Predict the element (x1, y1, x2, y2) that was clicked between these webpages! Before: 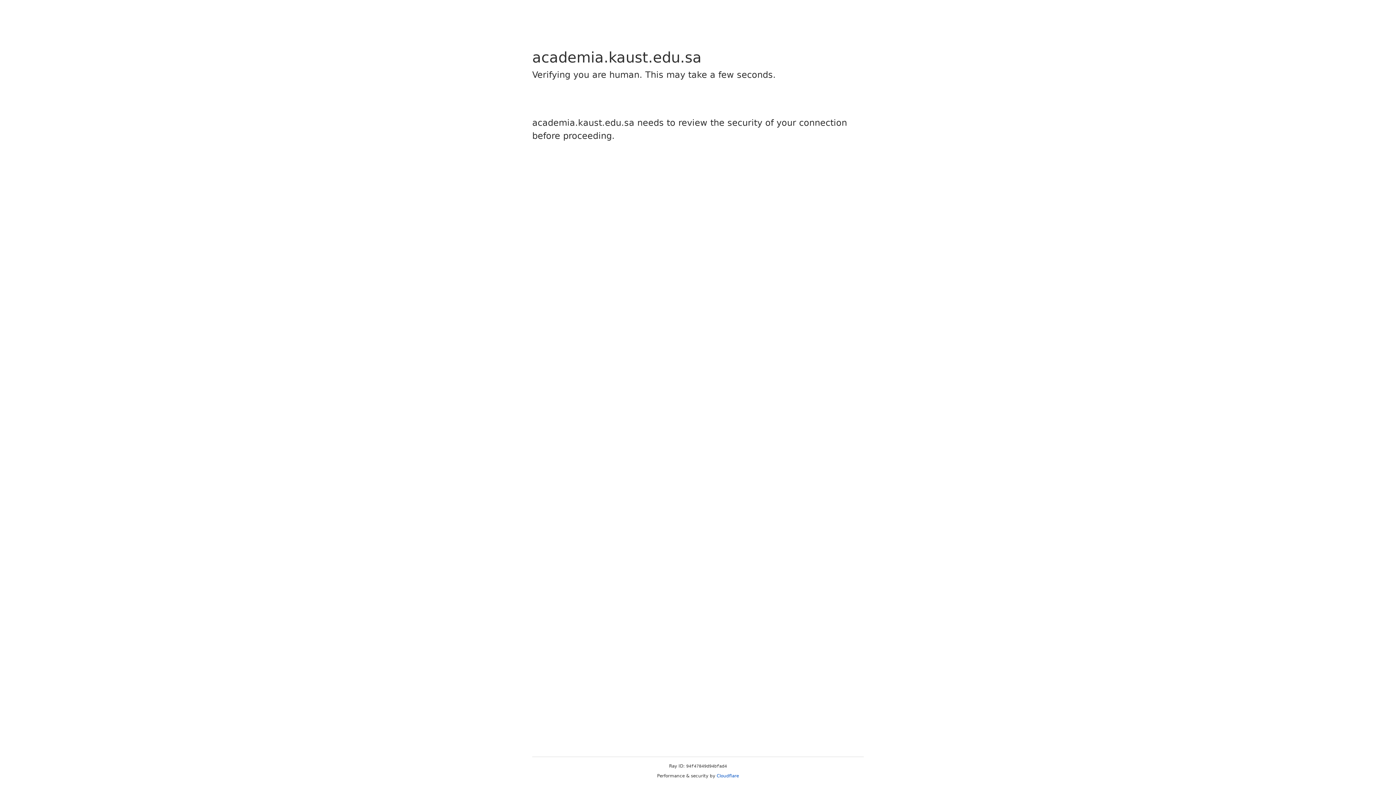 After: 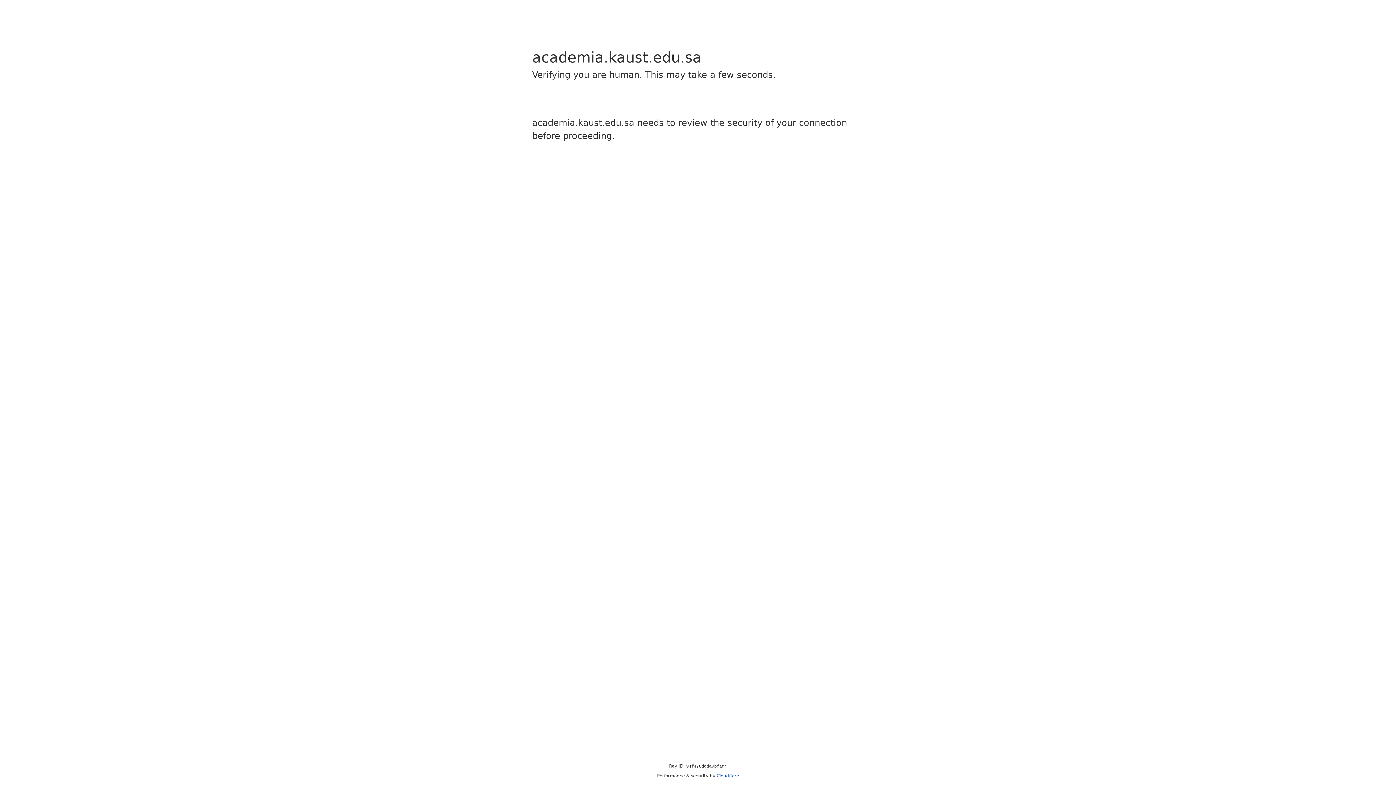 Action: label: Cloudflare bbox: (716, 773, 739, 778)